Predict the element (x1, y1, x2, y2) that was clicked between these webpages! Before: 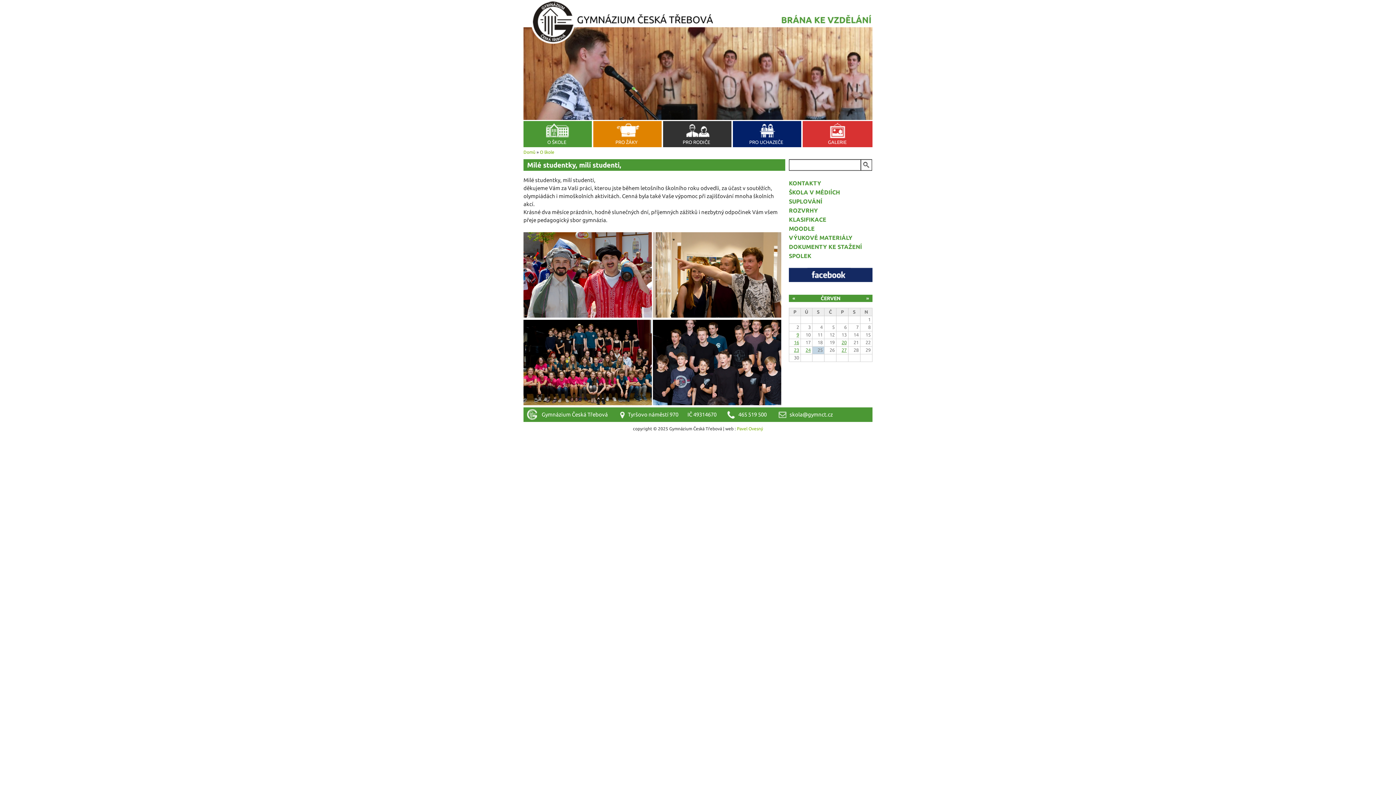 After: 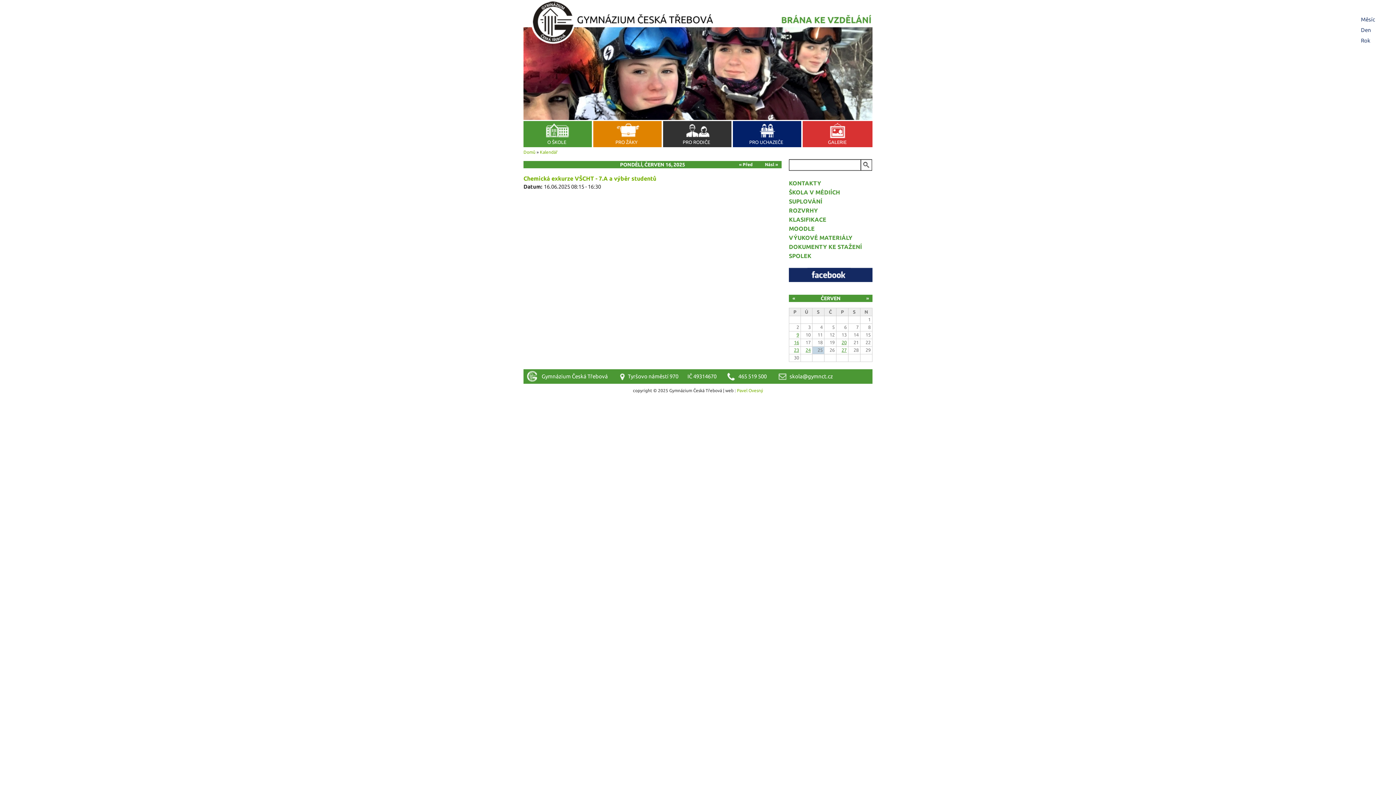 Action: label: 16 bbox: (794, 340, 799, 345)